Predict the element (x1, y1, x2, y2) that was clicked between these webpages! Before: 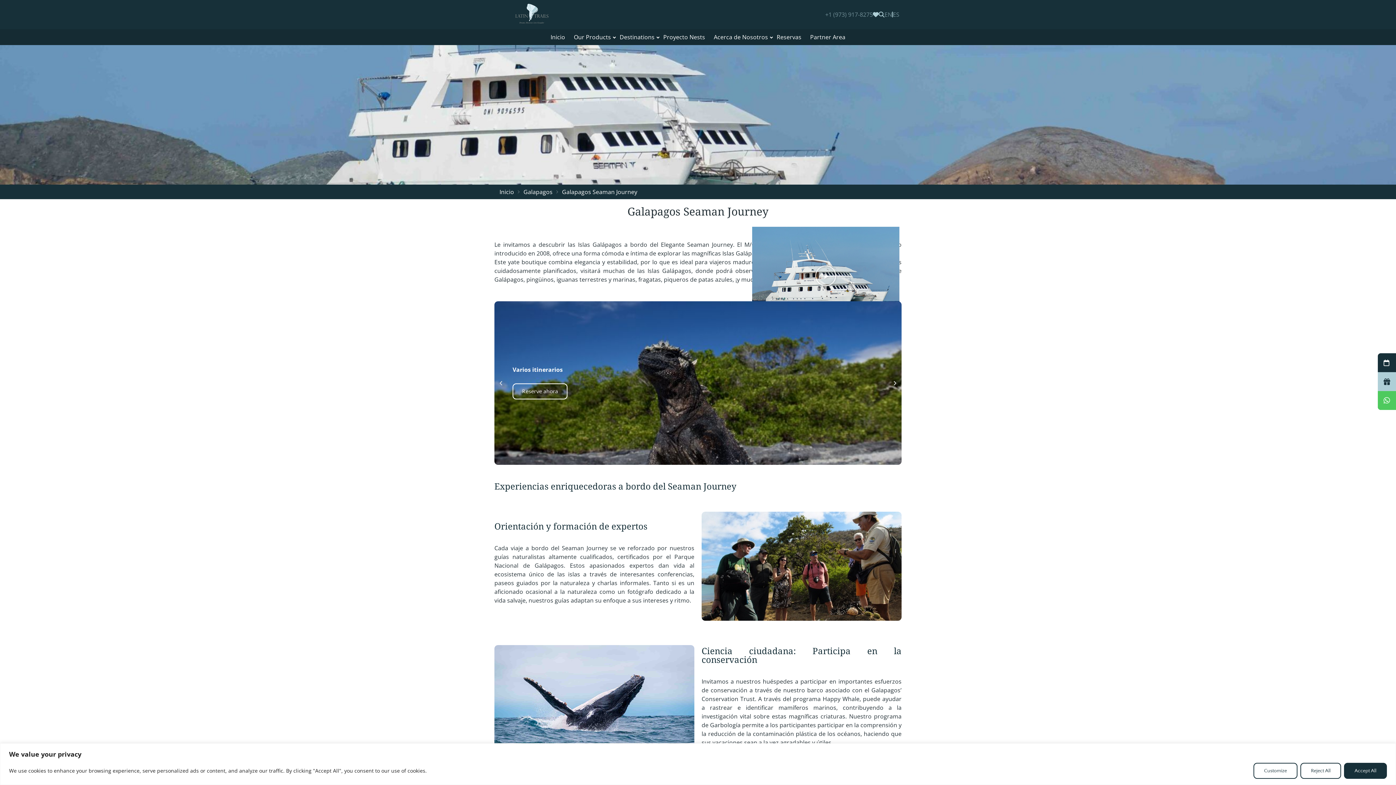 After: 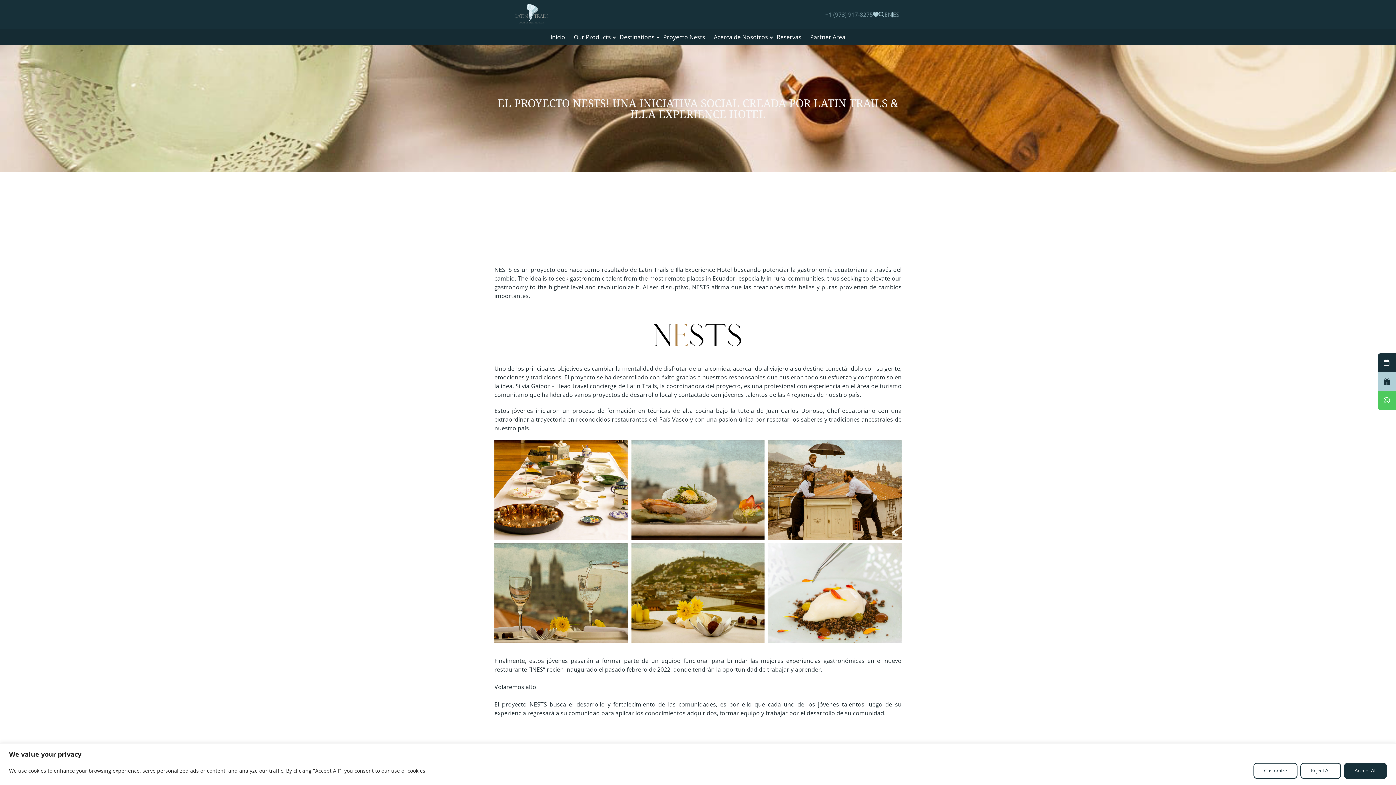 Action: bbox: (663, 33, 705, 41) label: Proyecto Nests